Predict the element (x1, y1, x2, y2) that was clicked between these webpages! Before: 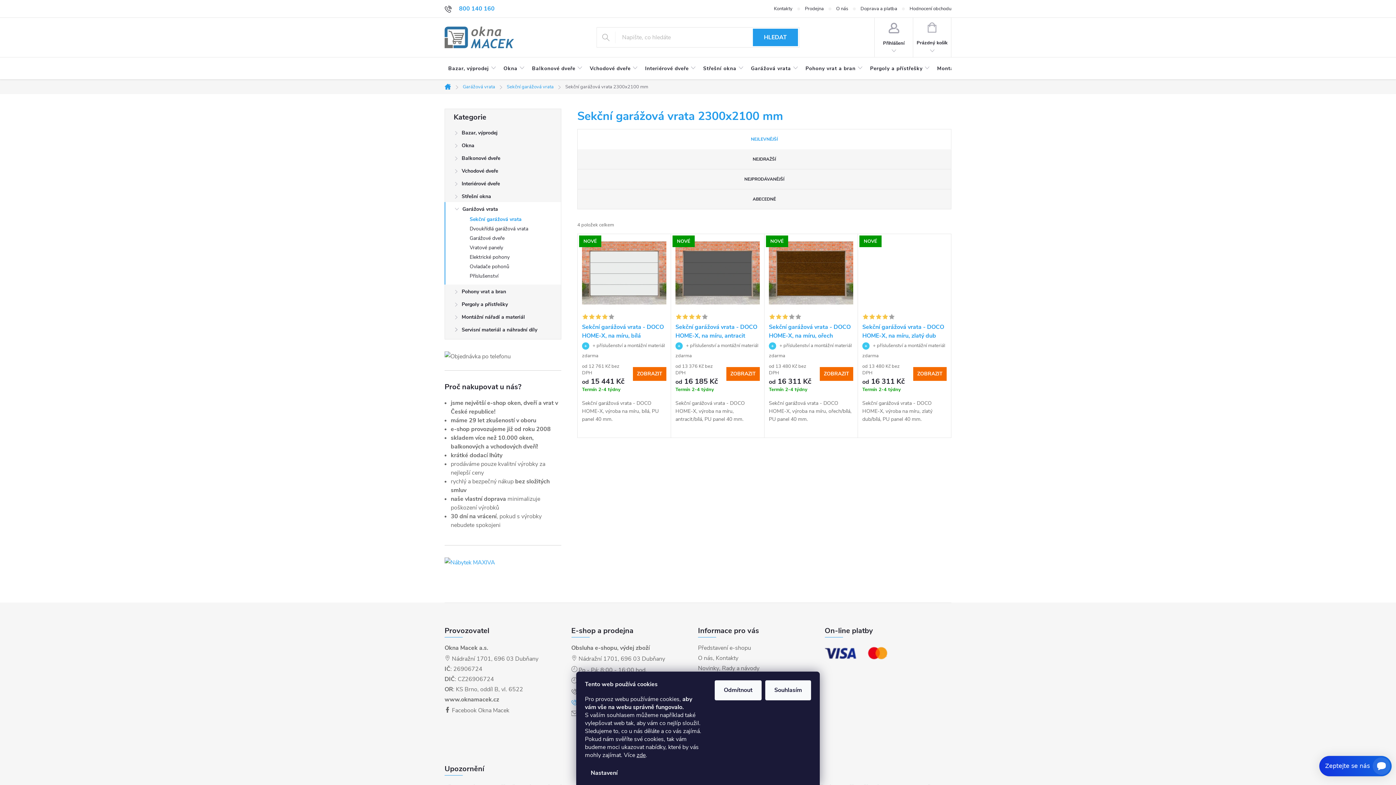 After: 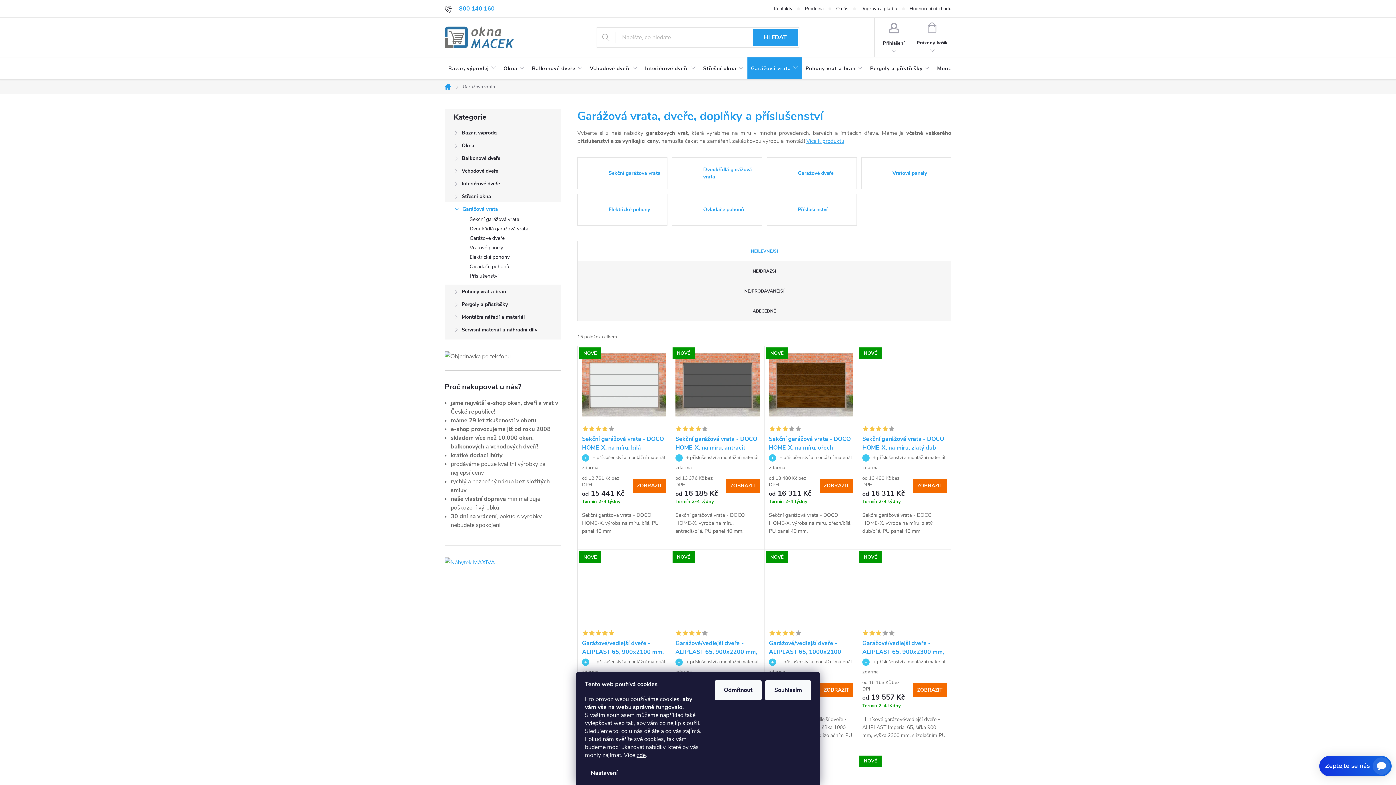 Action: label: Garážová vrata bbox: (747, 57, 802, 80)